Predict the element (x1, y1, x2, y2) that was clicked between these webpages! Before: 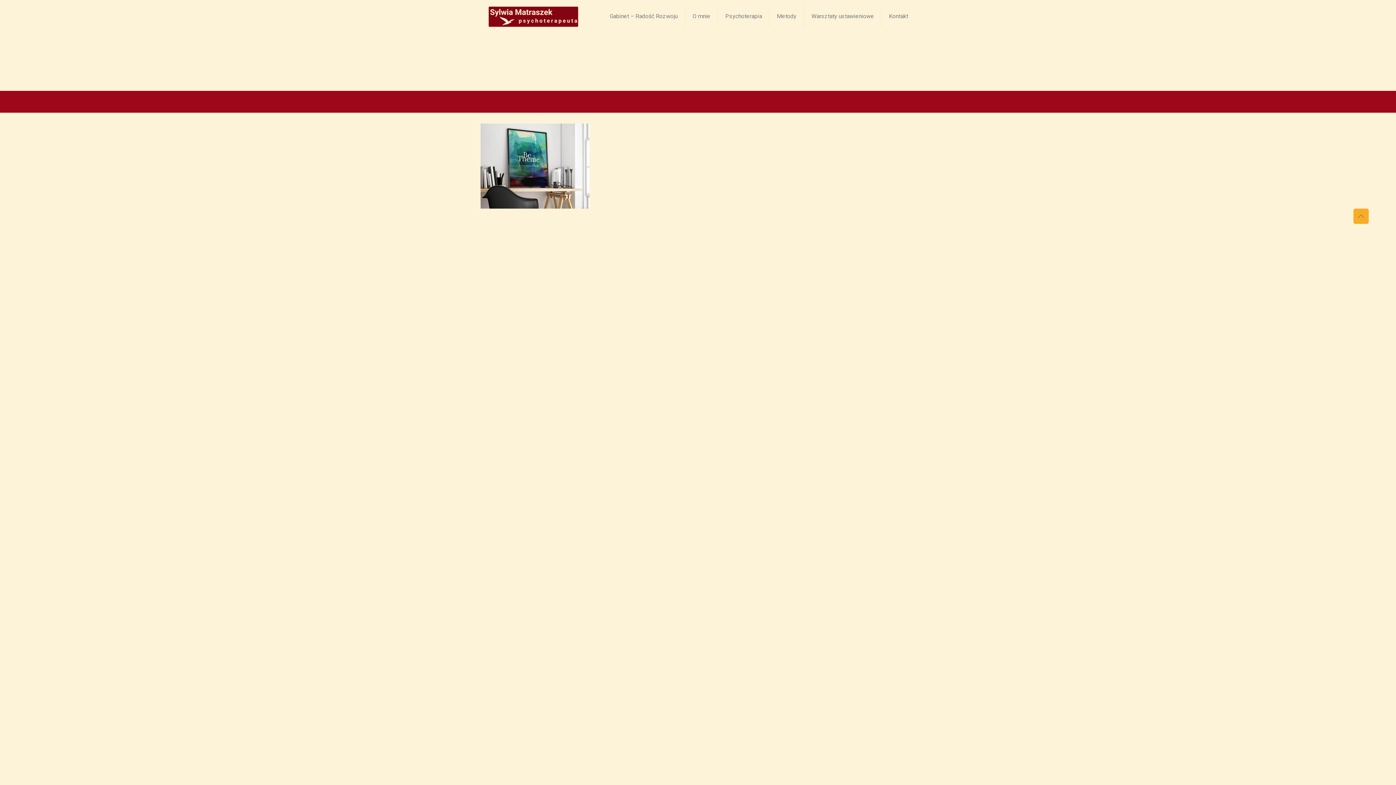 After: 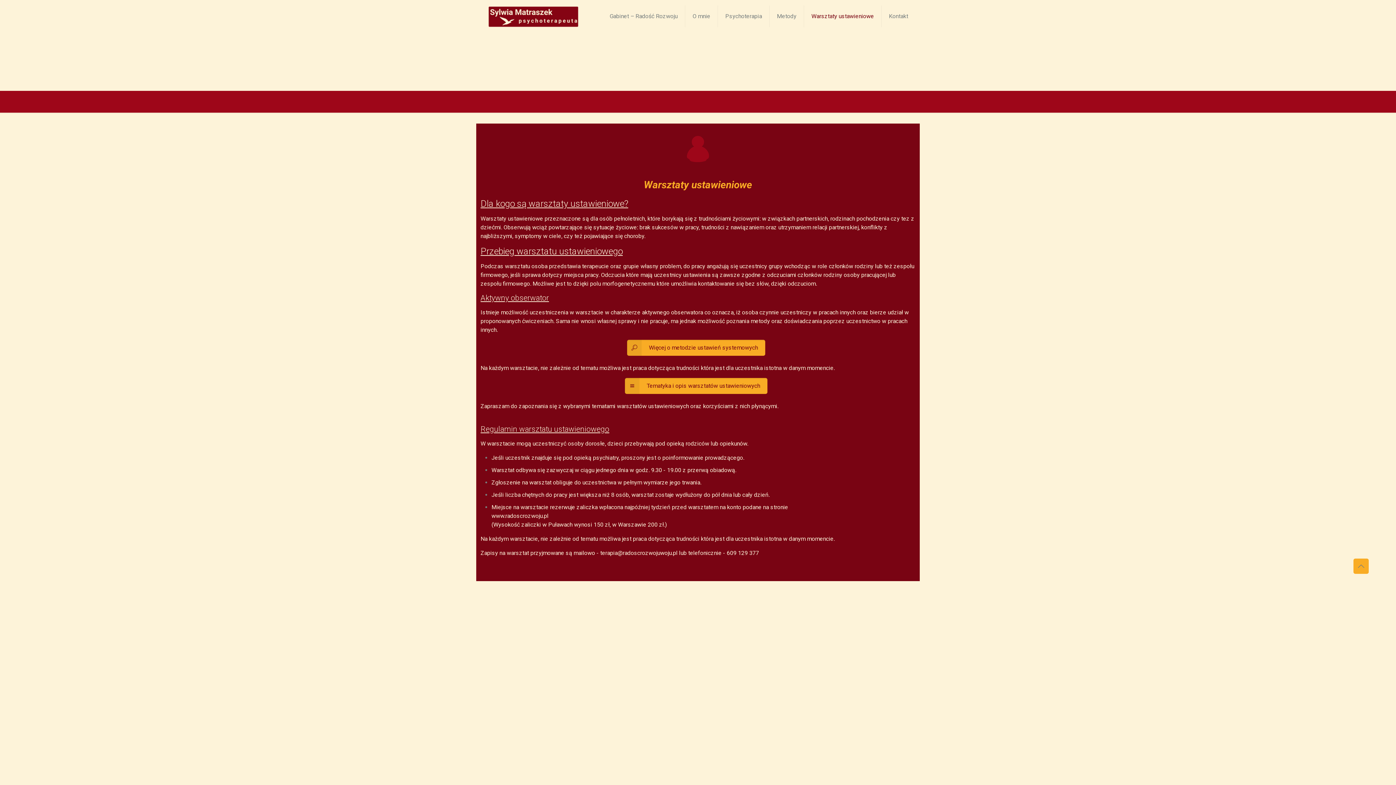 Action: label: Warsztaty ustawieniowe bbox: (804, 0, 881, 32)